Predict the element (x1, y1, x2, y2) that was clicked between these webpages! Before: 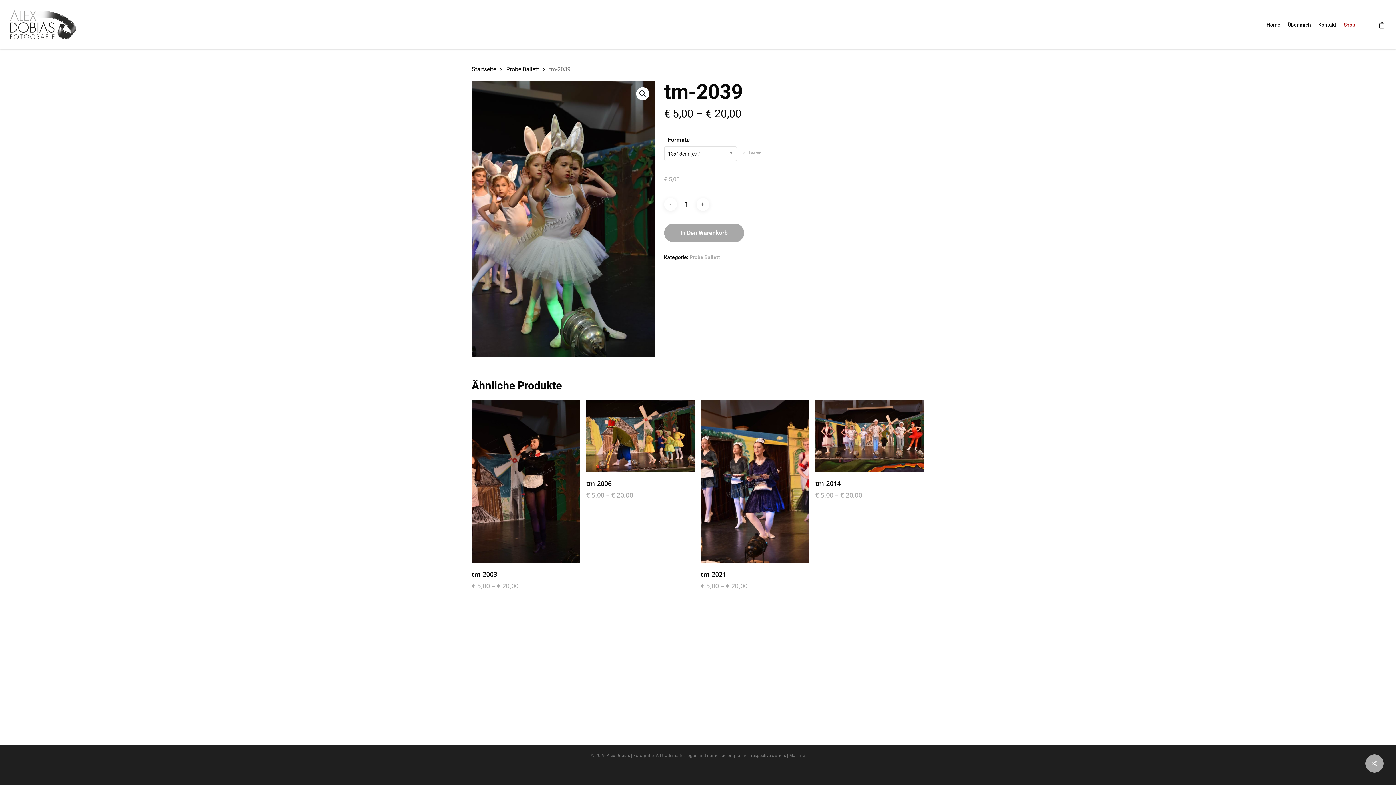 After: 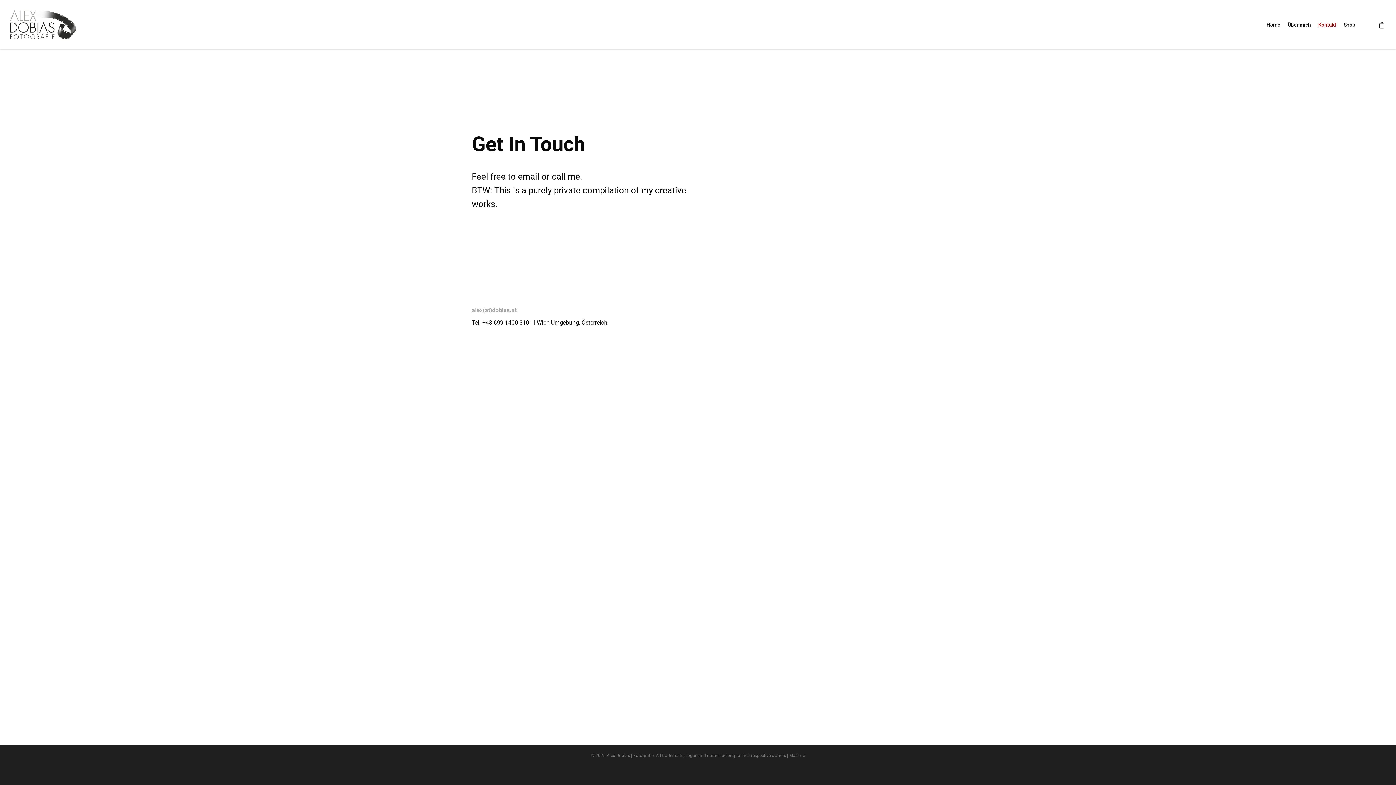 Action: bbox: (1314, 22, 1340, 27) label: Kontakt